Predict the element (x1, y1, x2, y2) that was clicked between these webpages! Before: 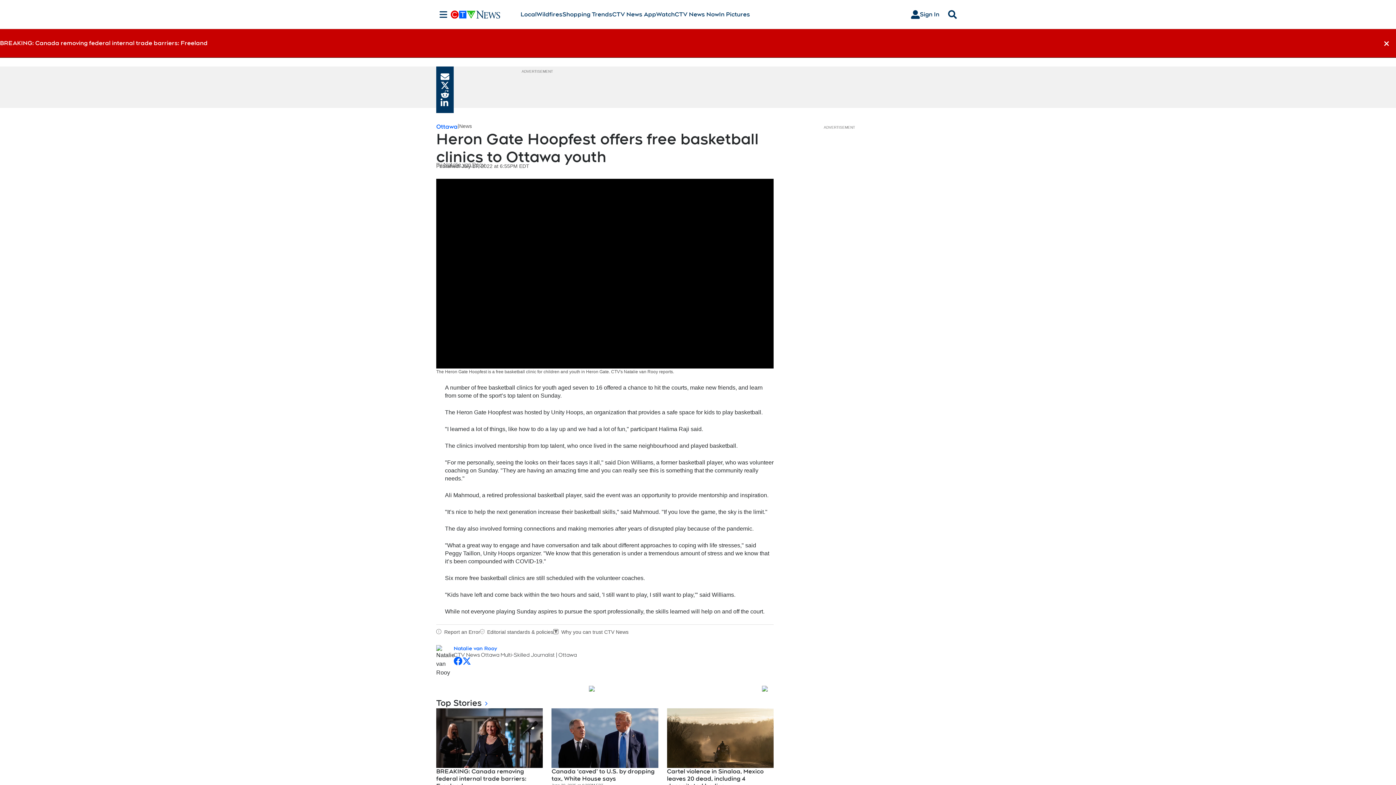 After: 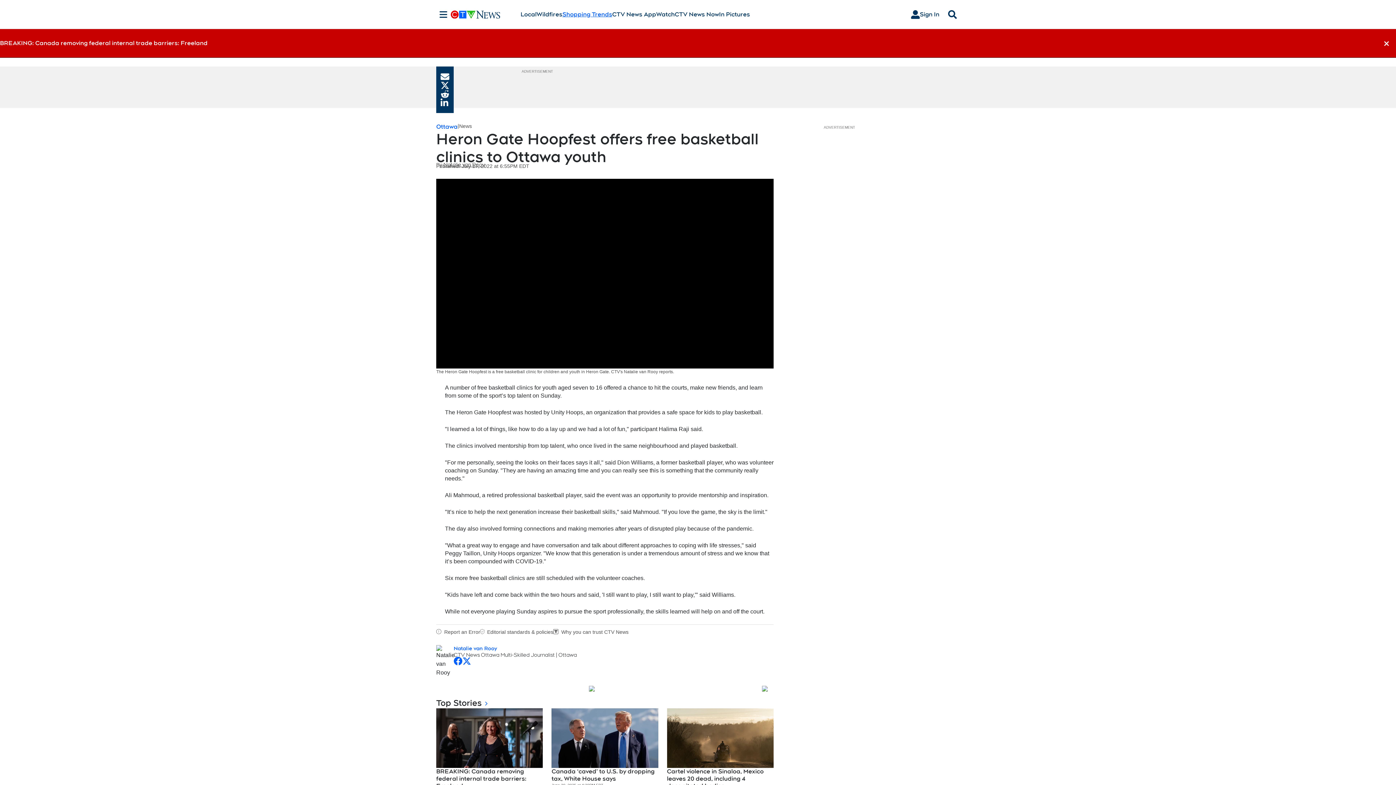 Action: label: Shopping Trends
Opens in new window bbox: (562, 10, 612, 18)